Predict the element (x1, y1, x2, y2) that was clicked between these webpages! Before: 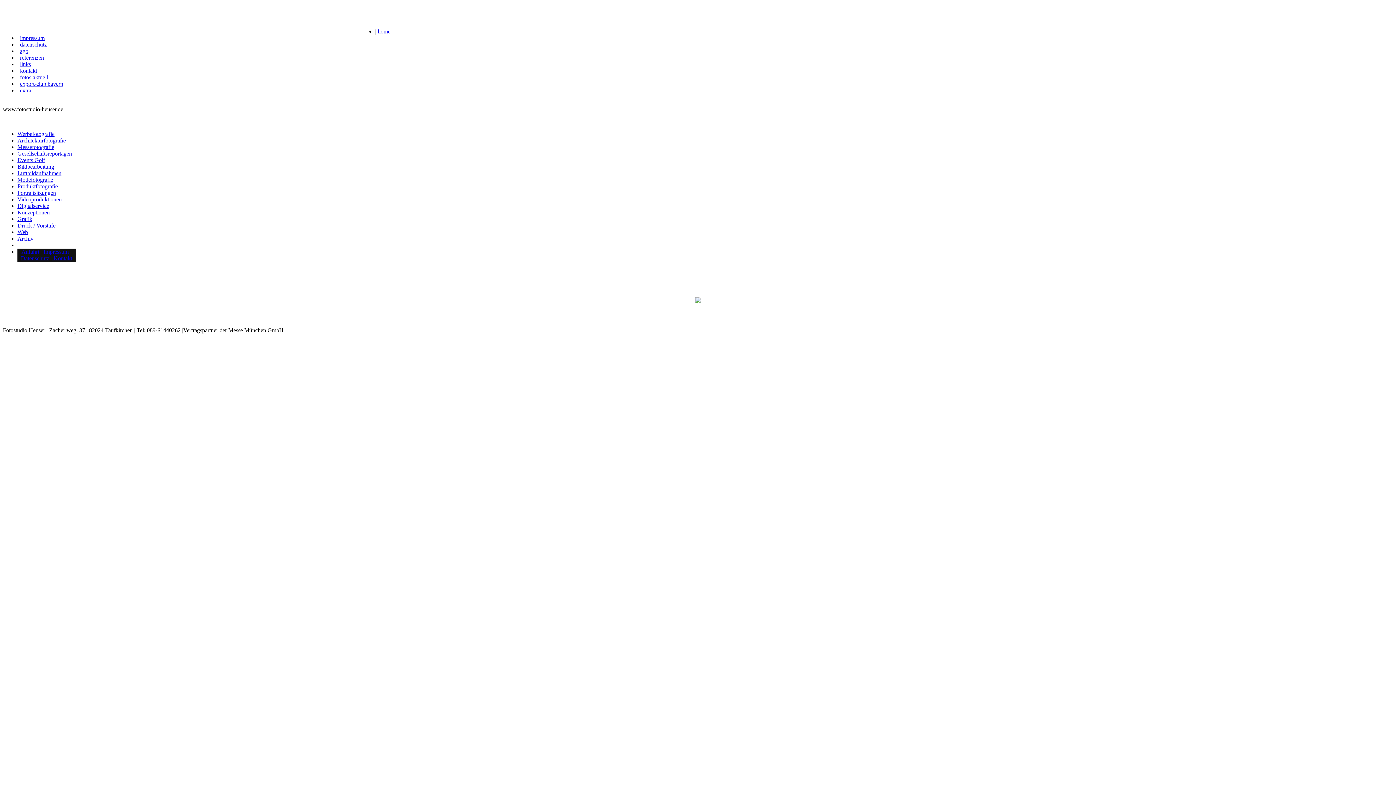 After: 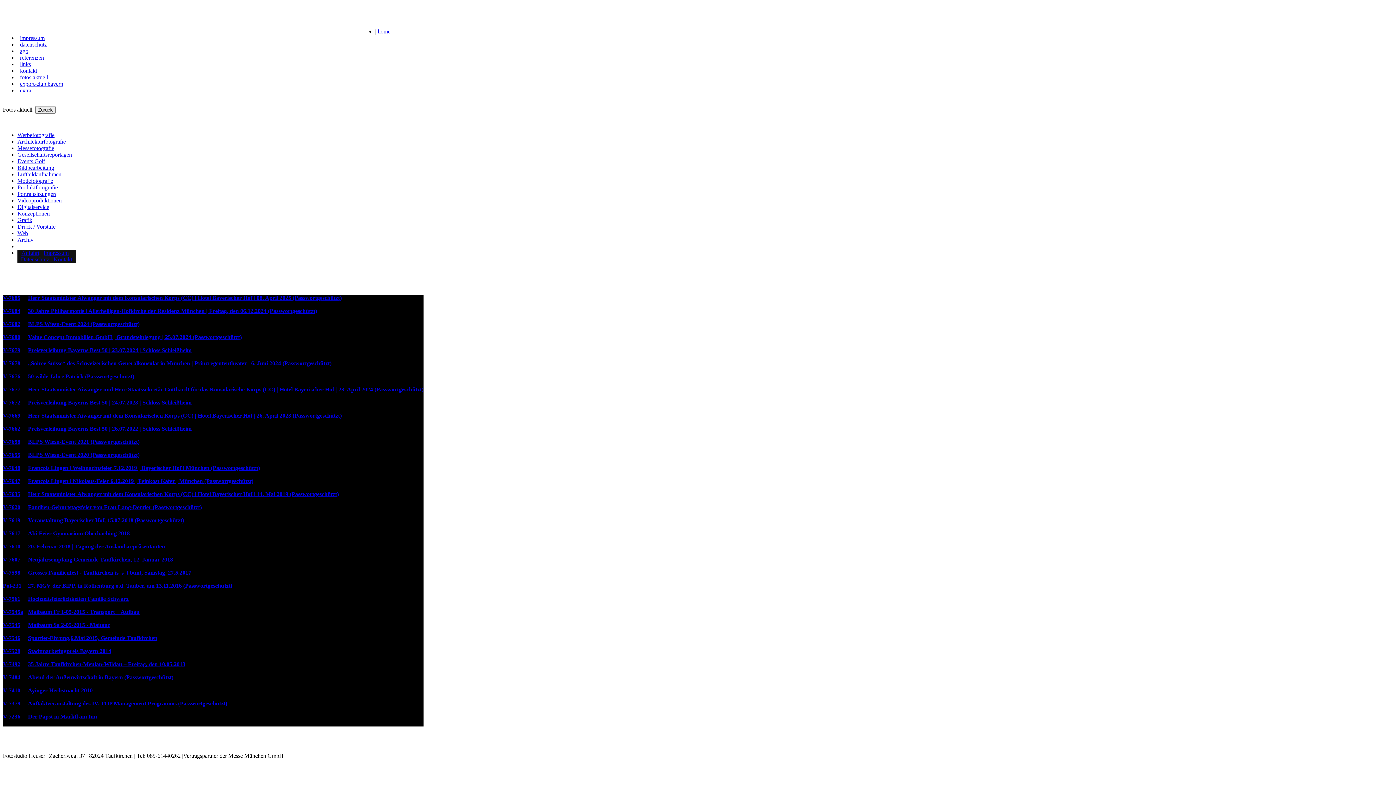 Action: bbox: (20, 74, 48, 80) label: fotos aktuell